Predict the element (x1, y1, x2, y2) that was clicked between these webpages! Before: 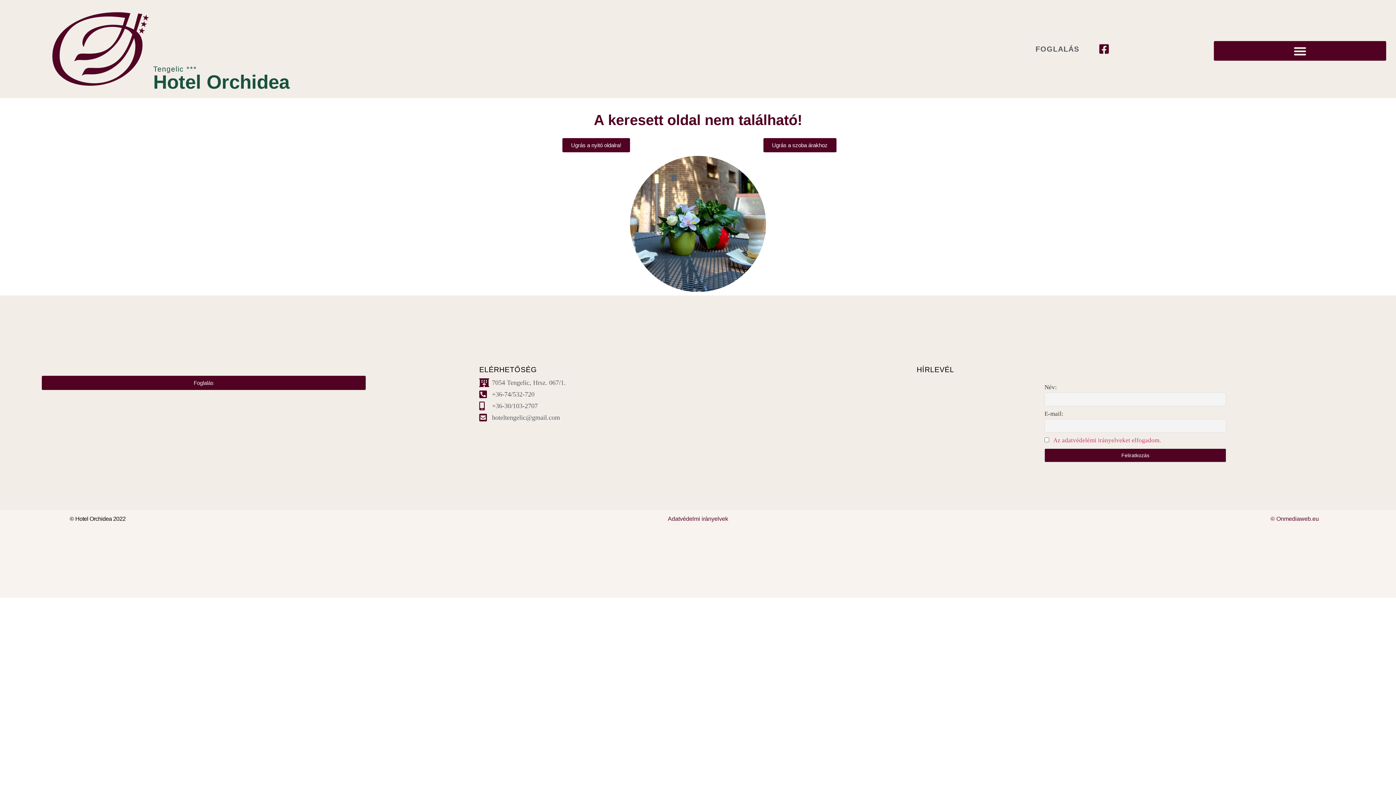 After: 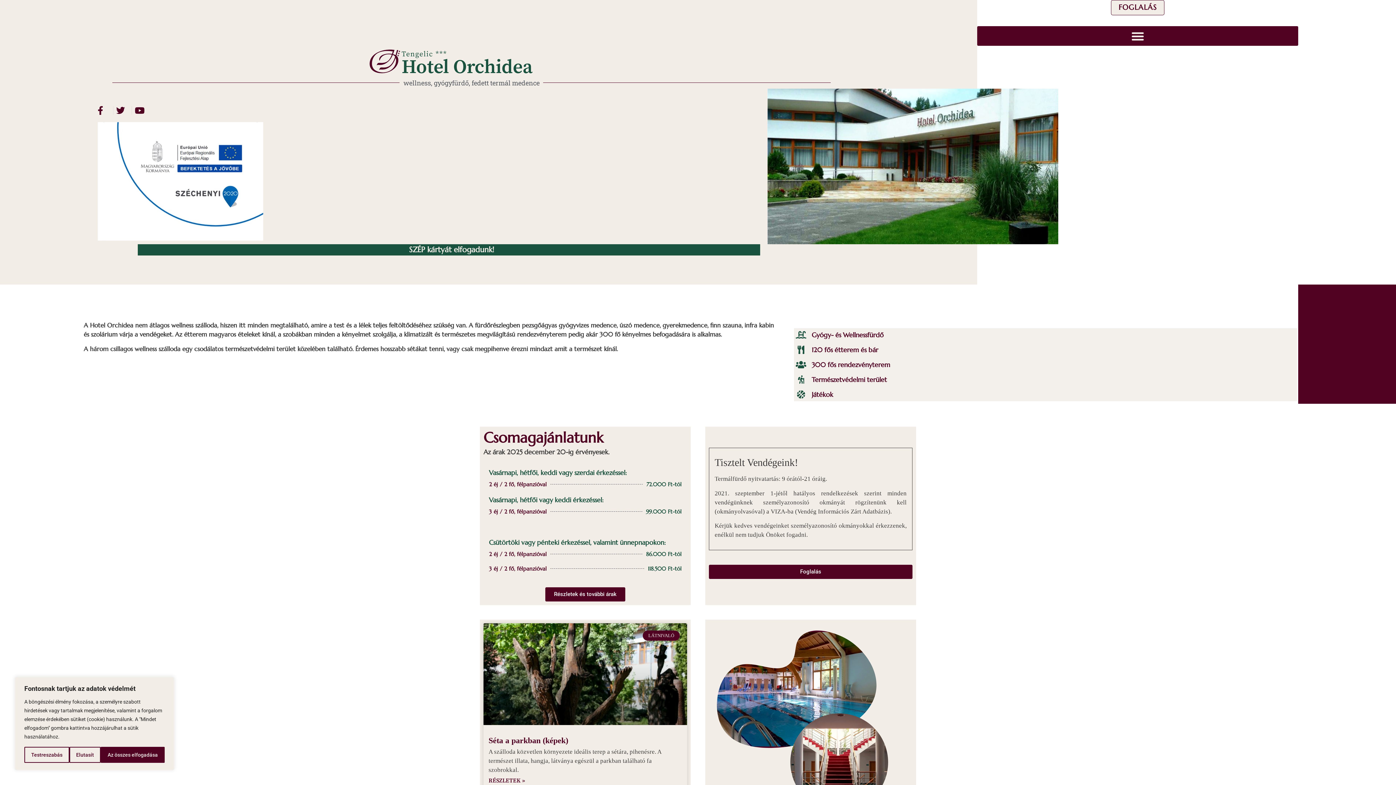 Action: label: Ugrás a nyitó oldalra! bbox: (562, 138, 630, 152)